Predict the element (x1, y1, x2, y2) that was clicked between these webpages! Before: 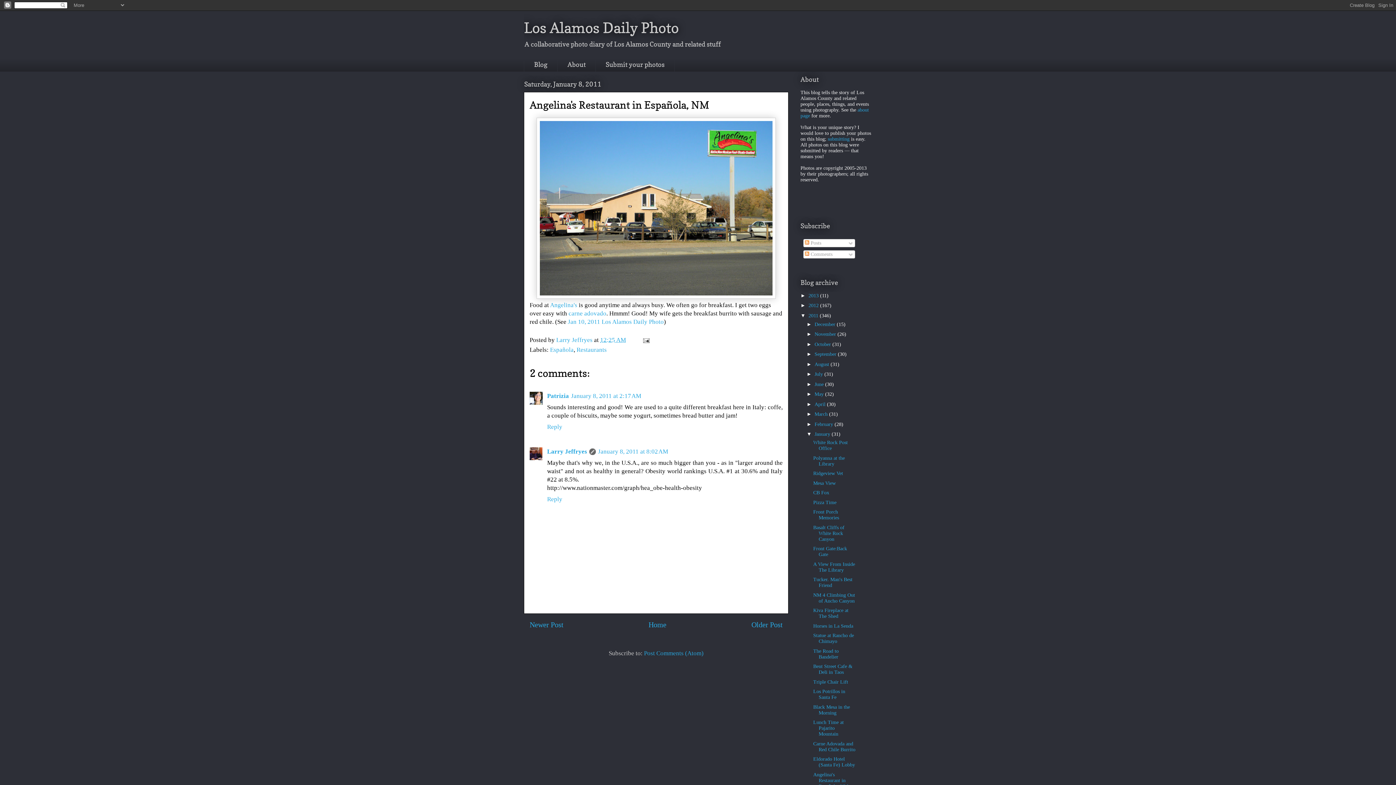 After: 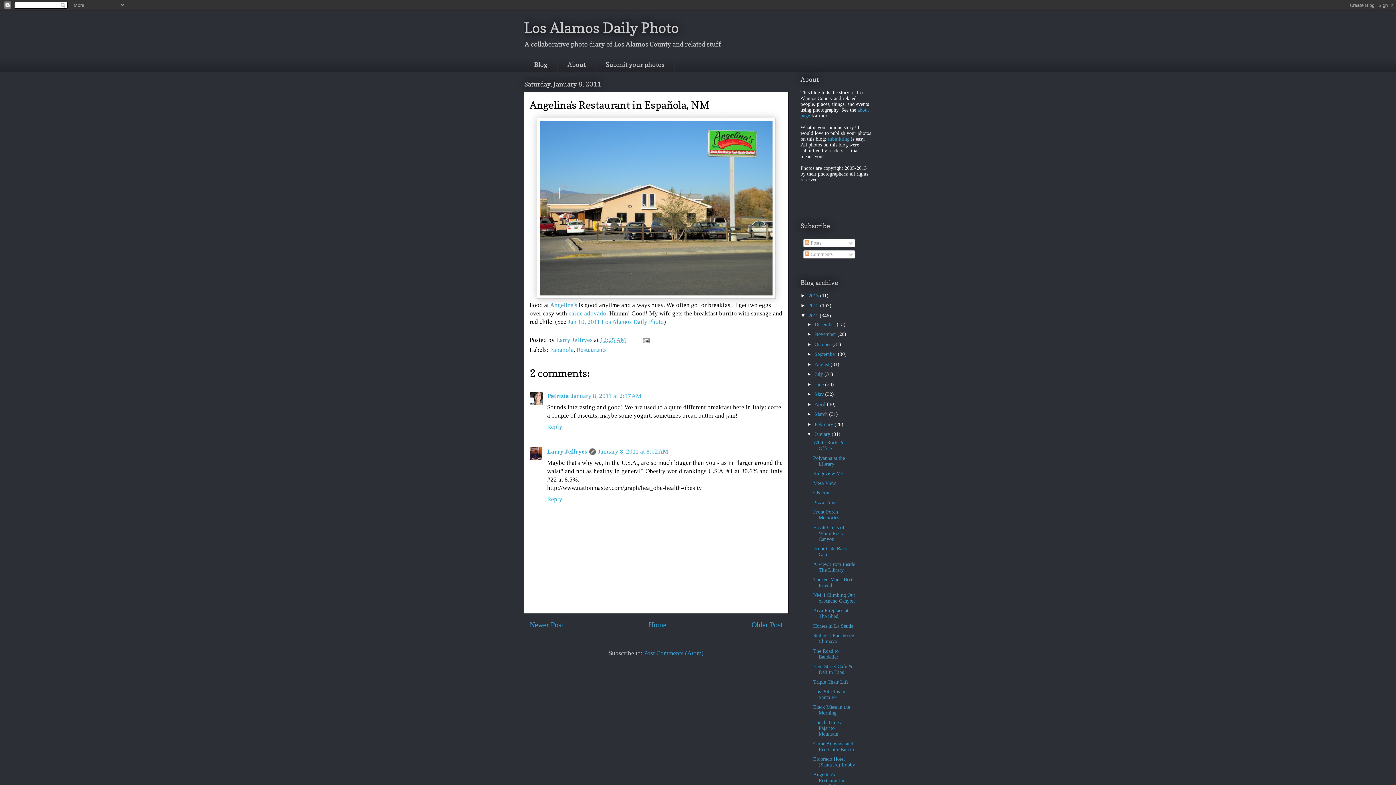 Action: bbox: (813, 772, 848, 789) label: Angelina's Restaurant in Española, NM